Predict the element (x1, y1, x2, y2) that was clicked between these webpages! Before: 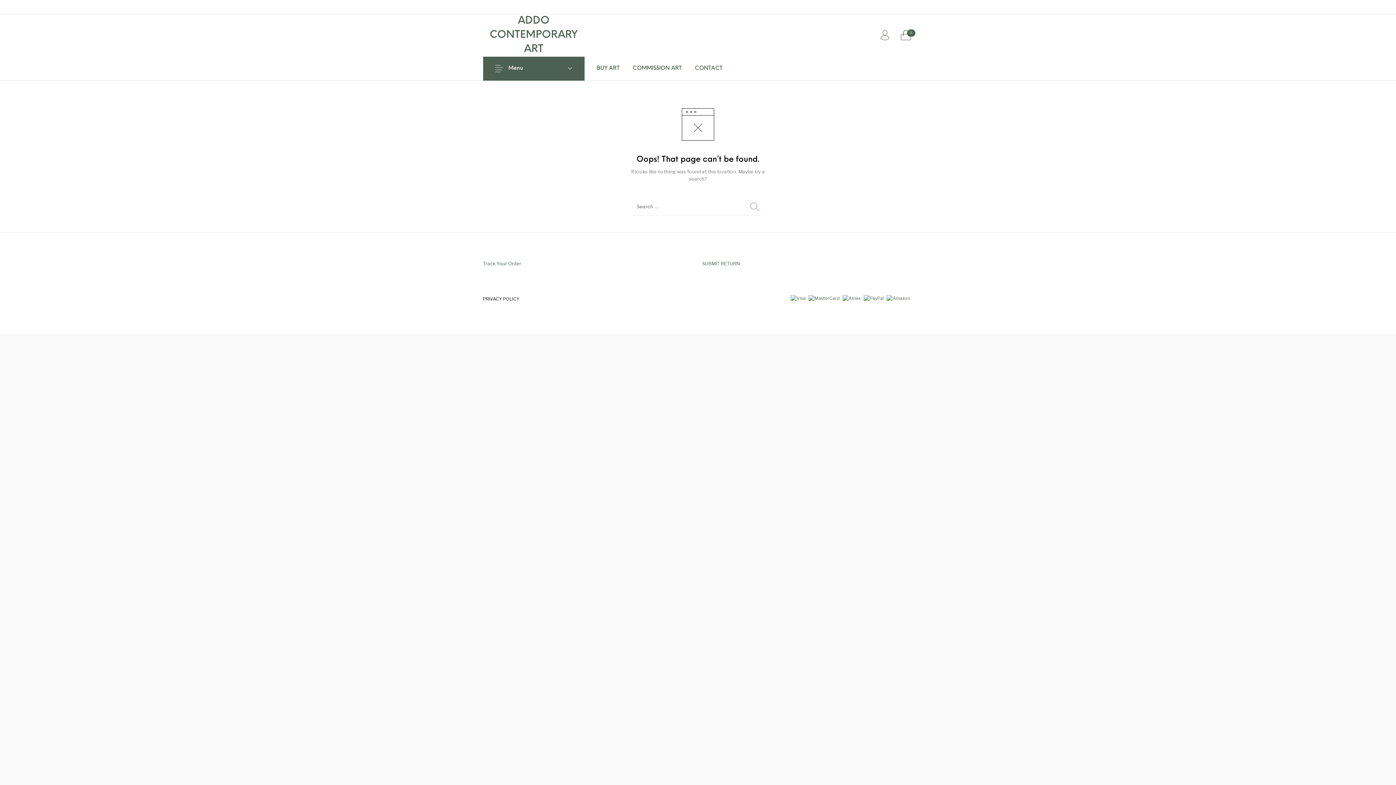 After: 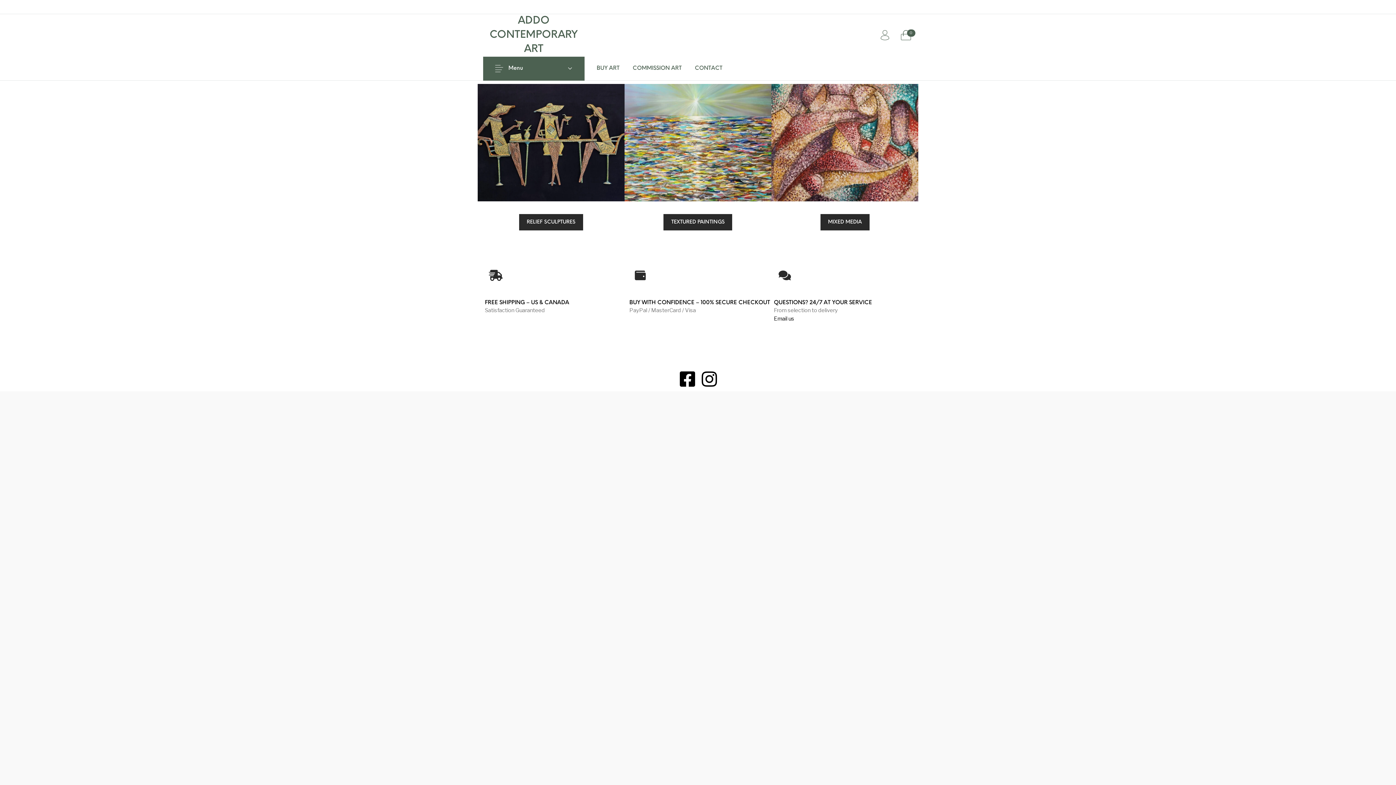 Action: label: ADDO CONTEMPORARY ART bbox: (483, 14, 584, 56)